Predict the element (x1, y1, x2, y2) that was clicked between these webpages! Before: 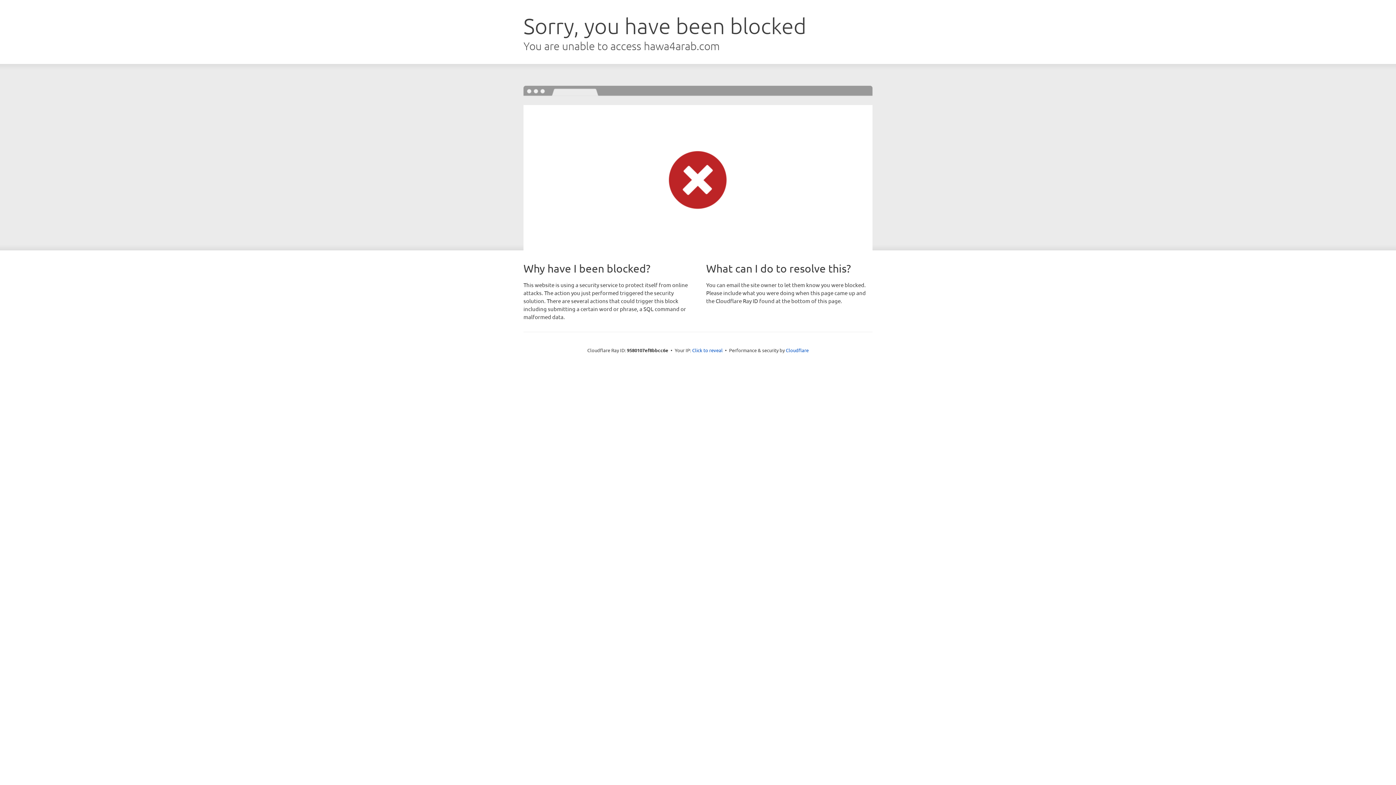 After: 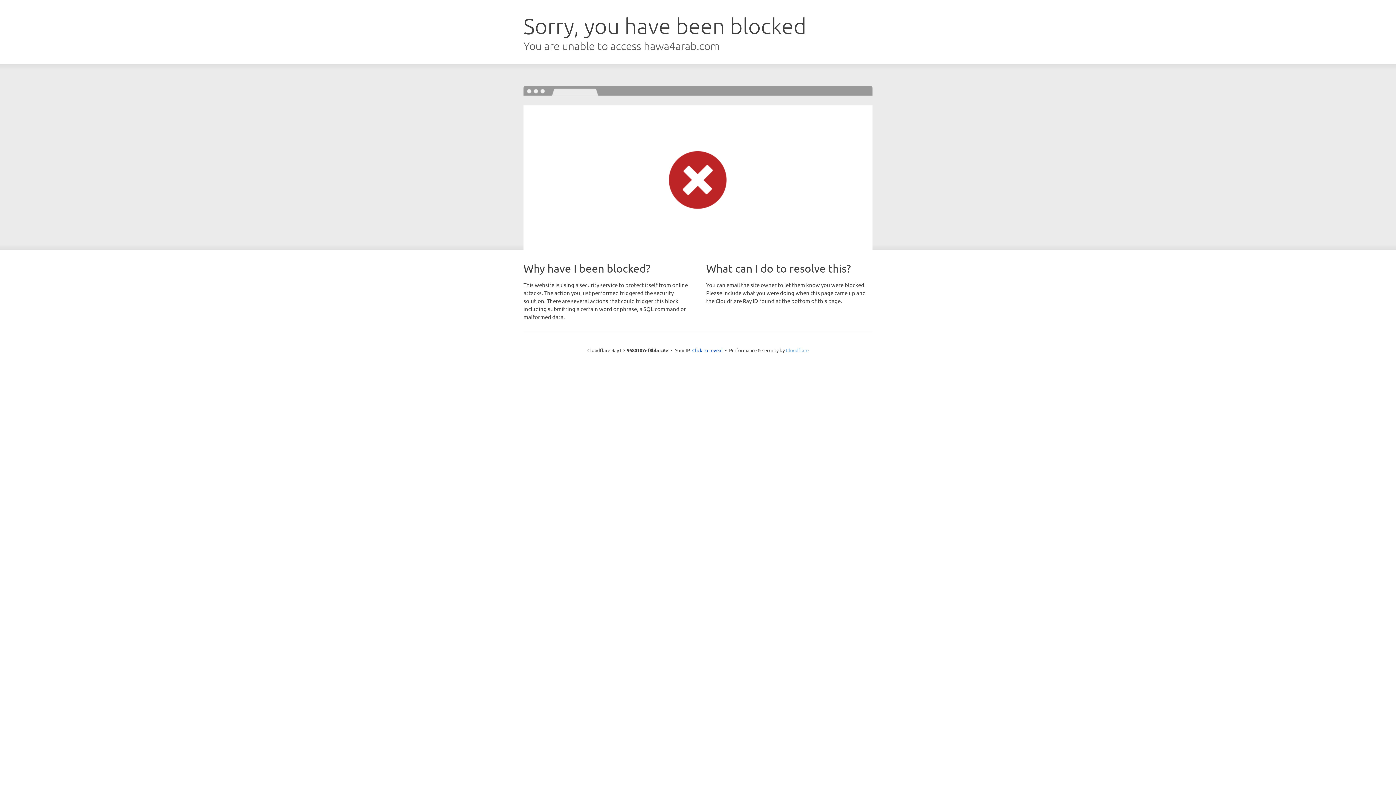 Action: label: Cloudflare bbox: (786, 347, 808, 353)